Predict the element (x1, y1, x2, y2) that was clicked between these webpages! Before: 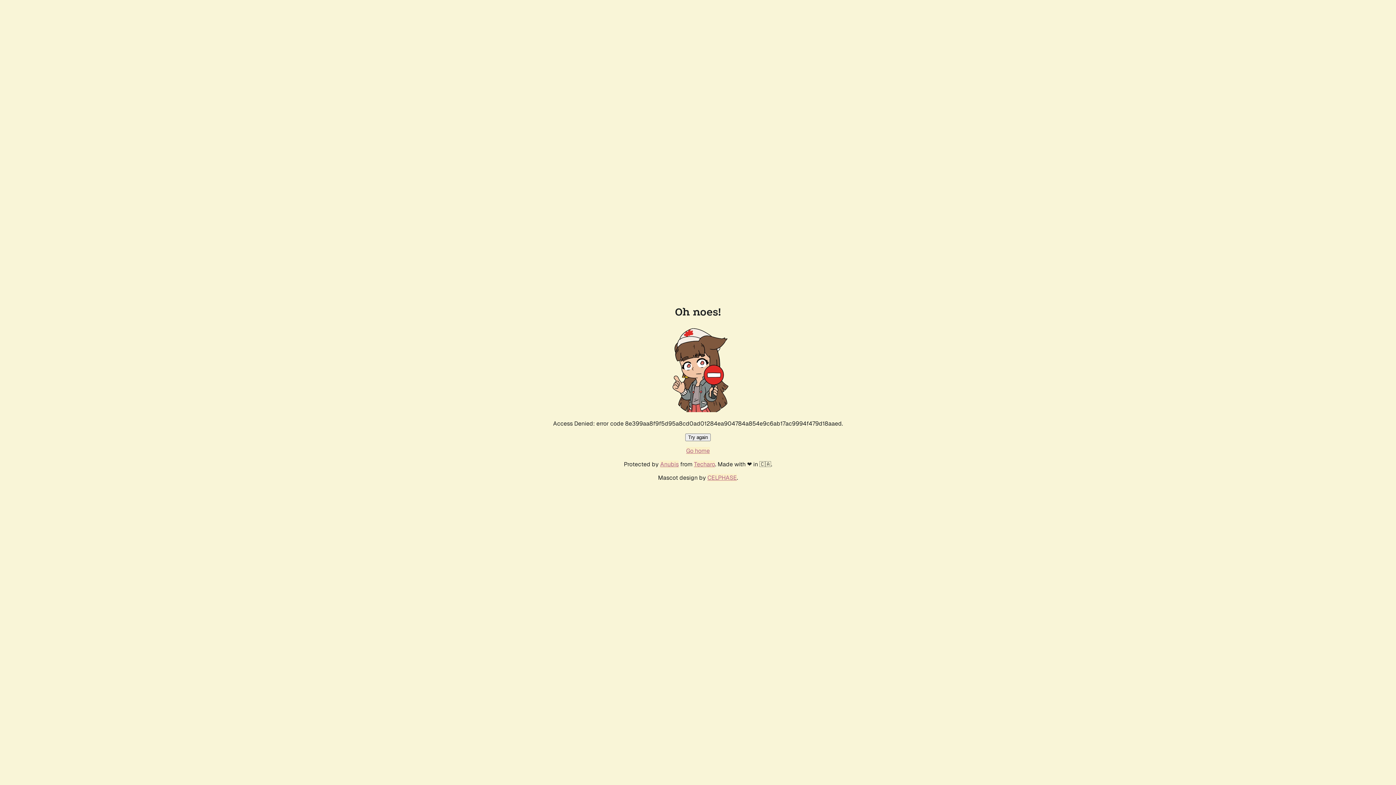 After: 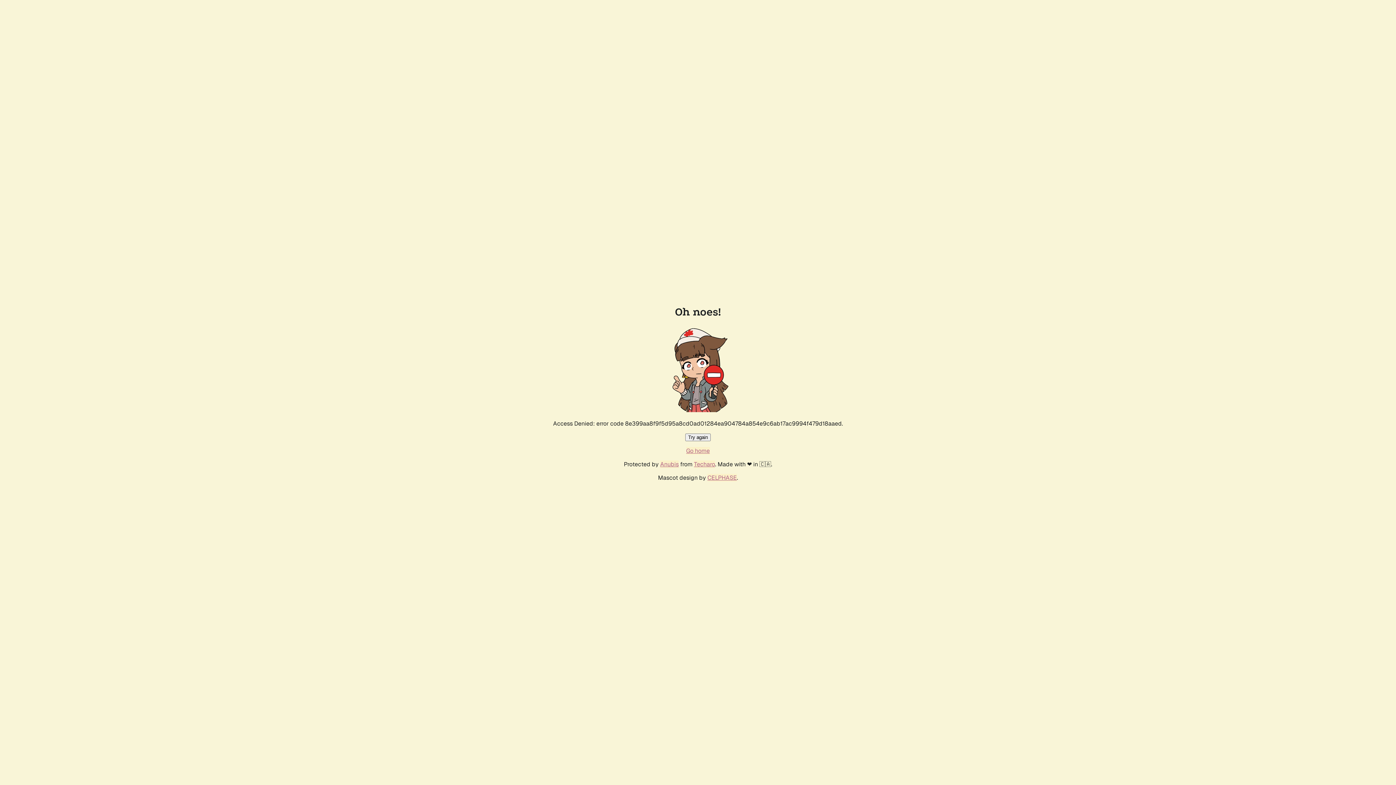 Action: bbox: (686, 447, 710, 454) label: Go home